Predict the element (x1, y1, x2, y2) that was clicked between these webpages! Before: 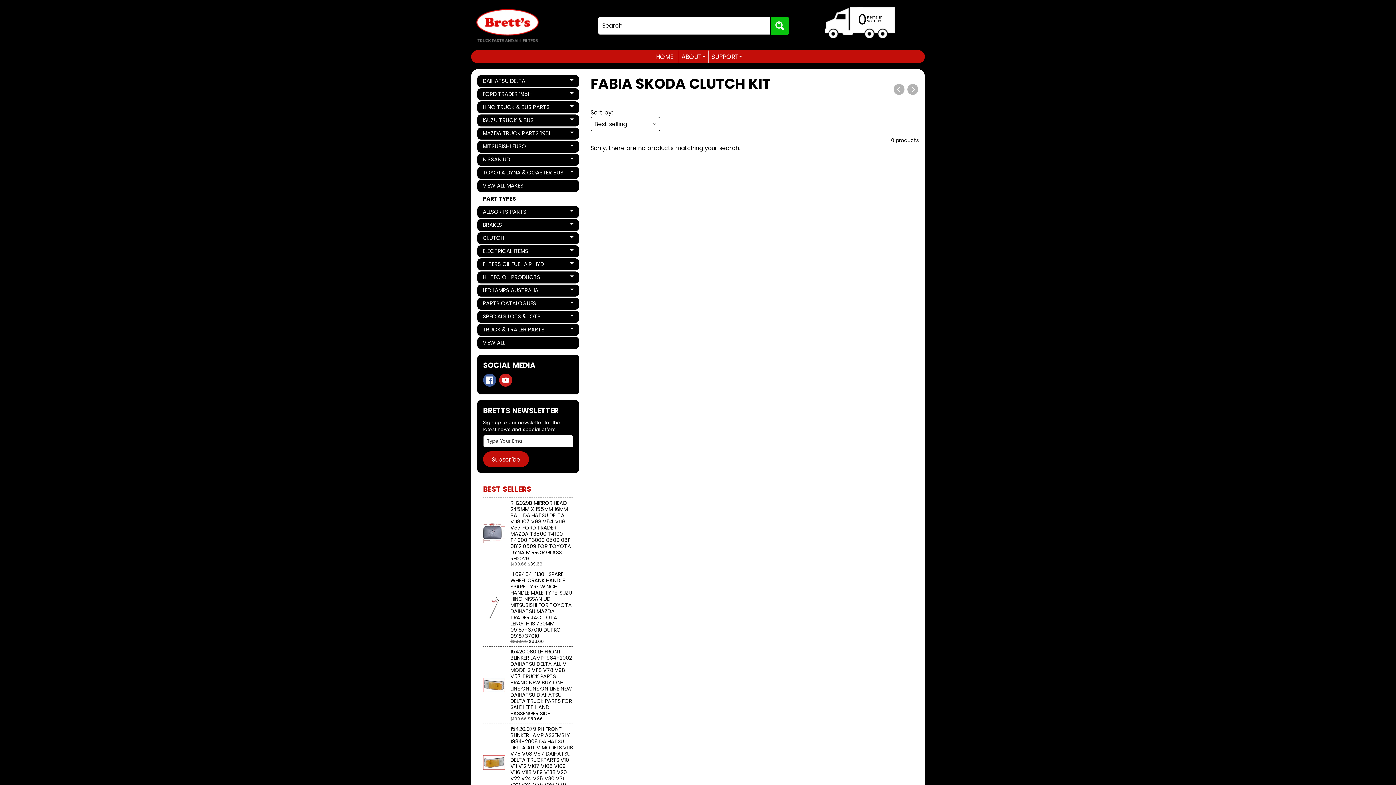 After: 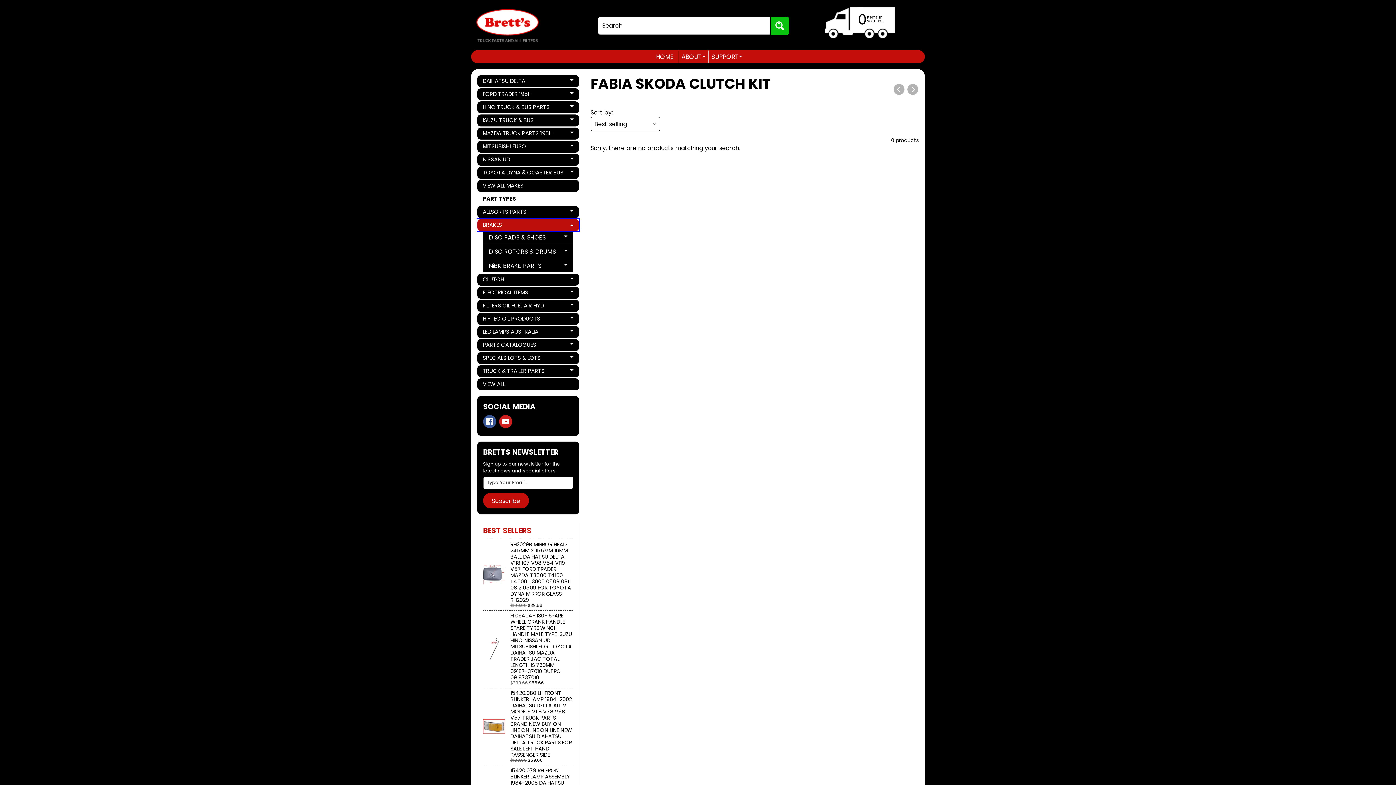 Action: label: BRAKES
Expand child menu bbox: (477, 219, 579, 231)